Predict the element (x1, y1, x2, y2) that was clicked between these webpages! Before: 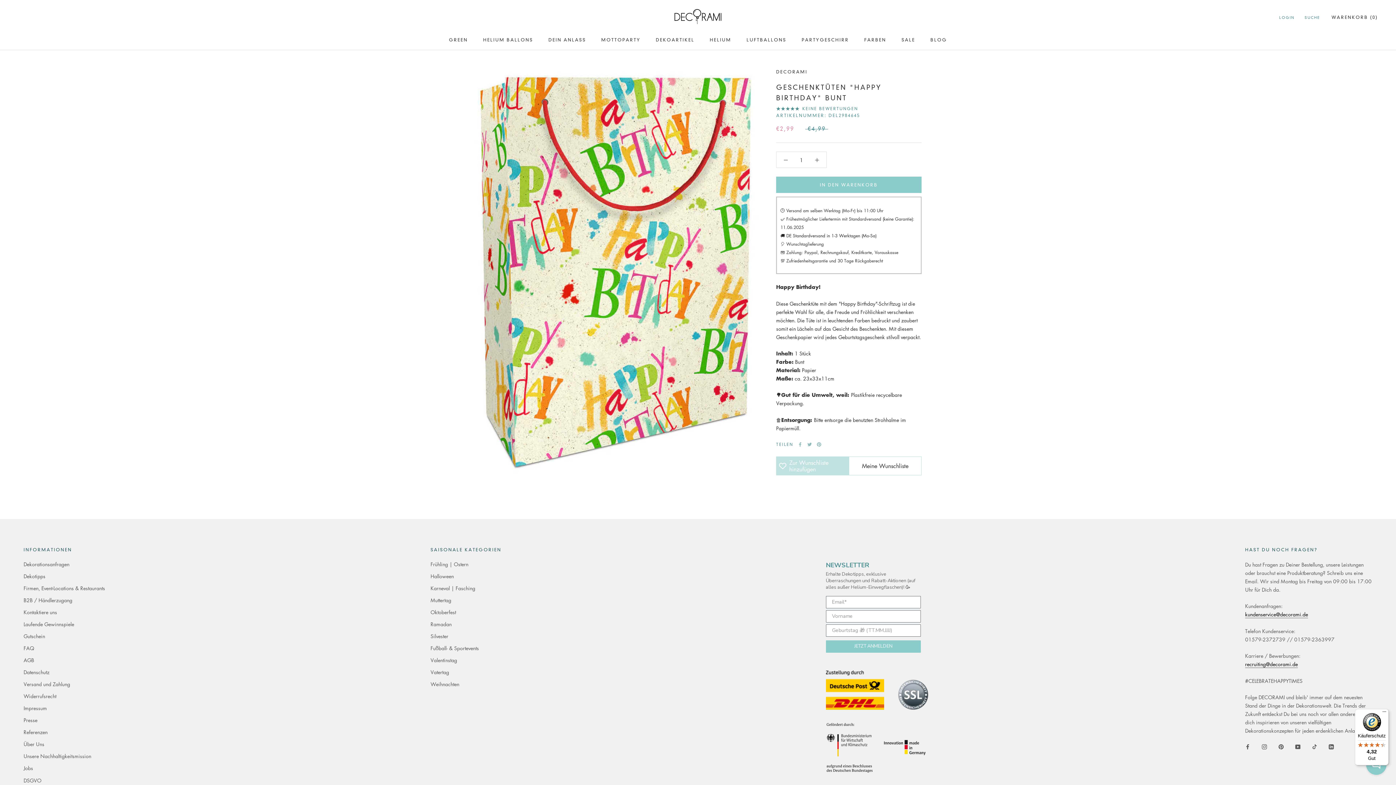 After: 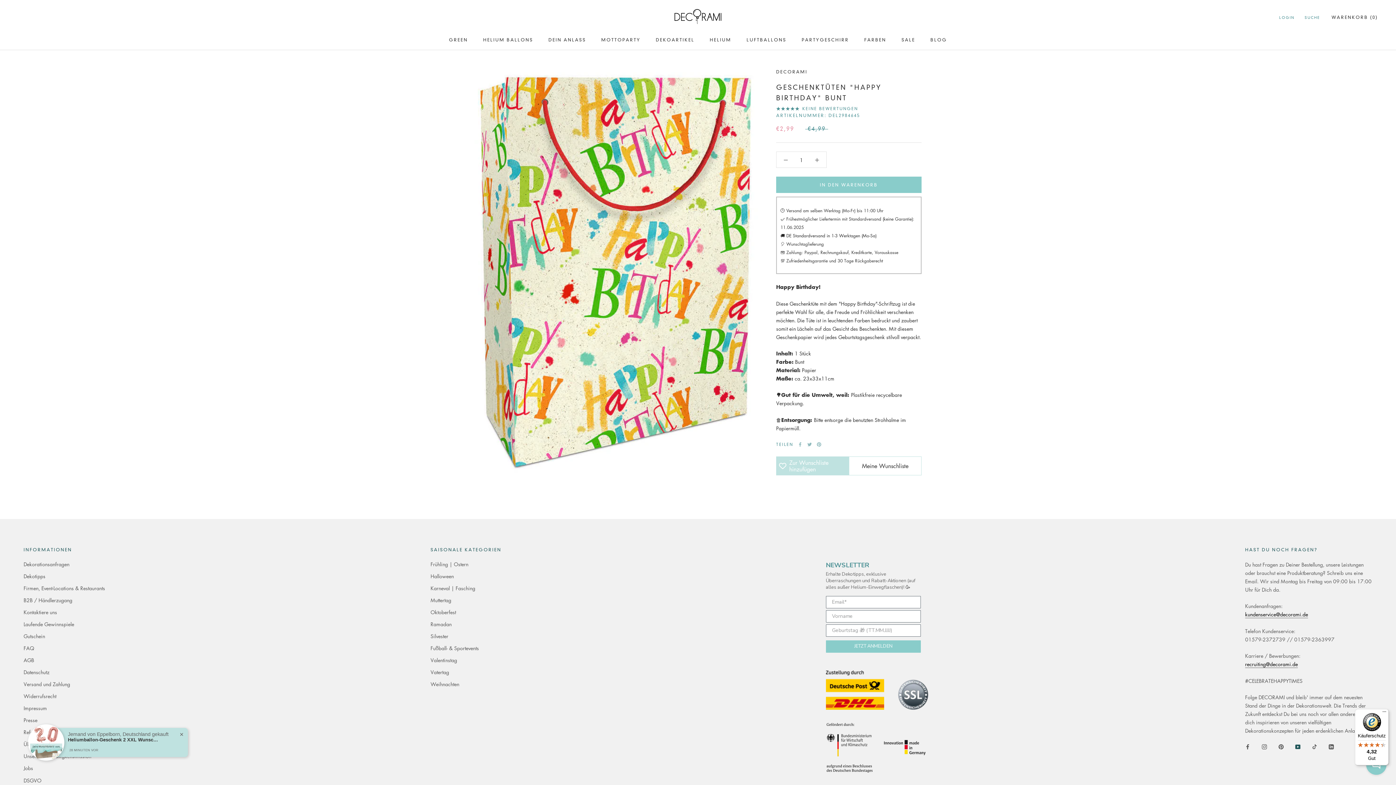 Action: bbox: (1295, 727, 1300, 735) label: YouTube